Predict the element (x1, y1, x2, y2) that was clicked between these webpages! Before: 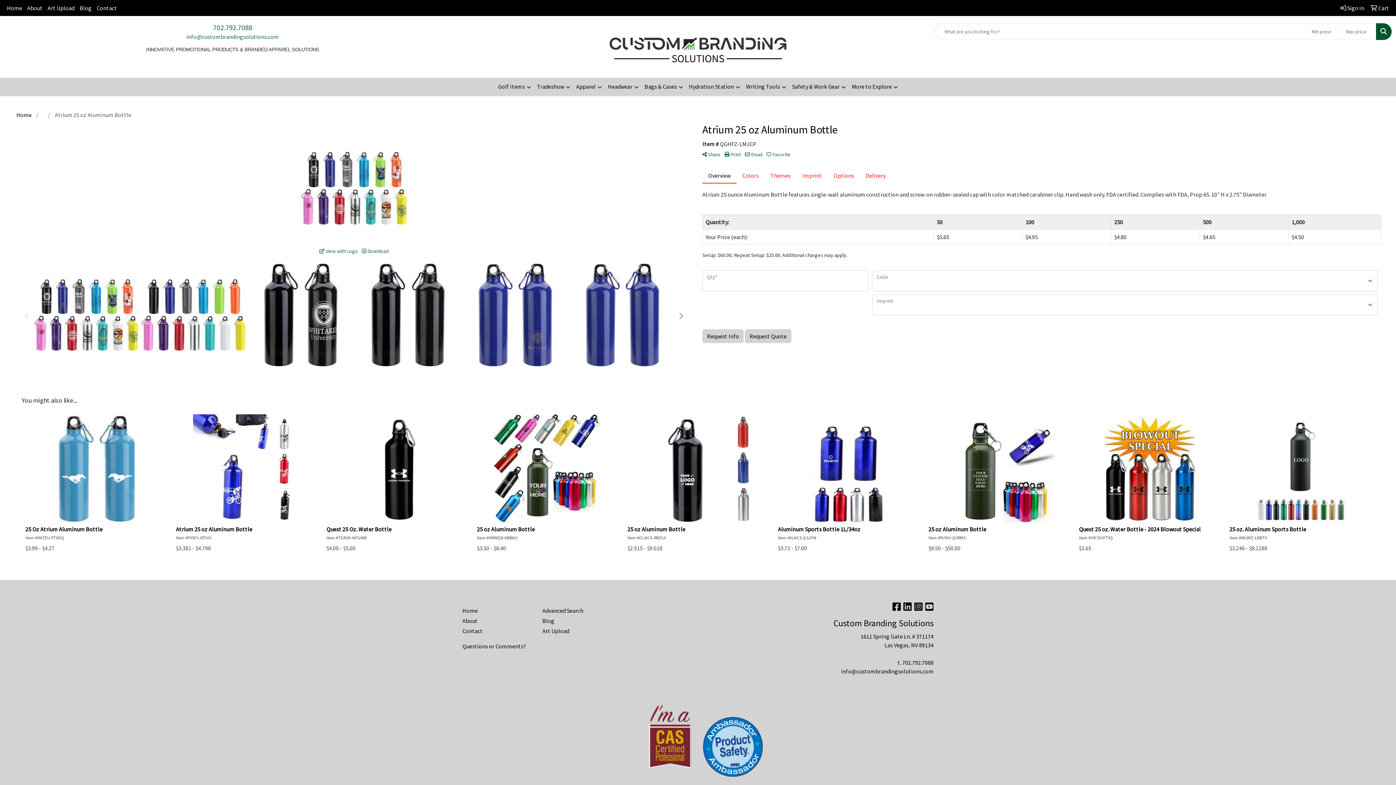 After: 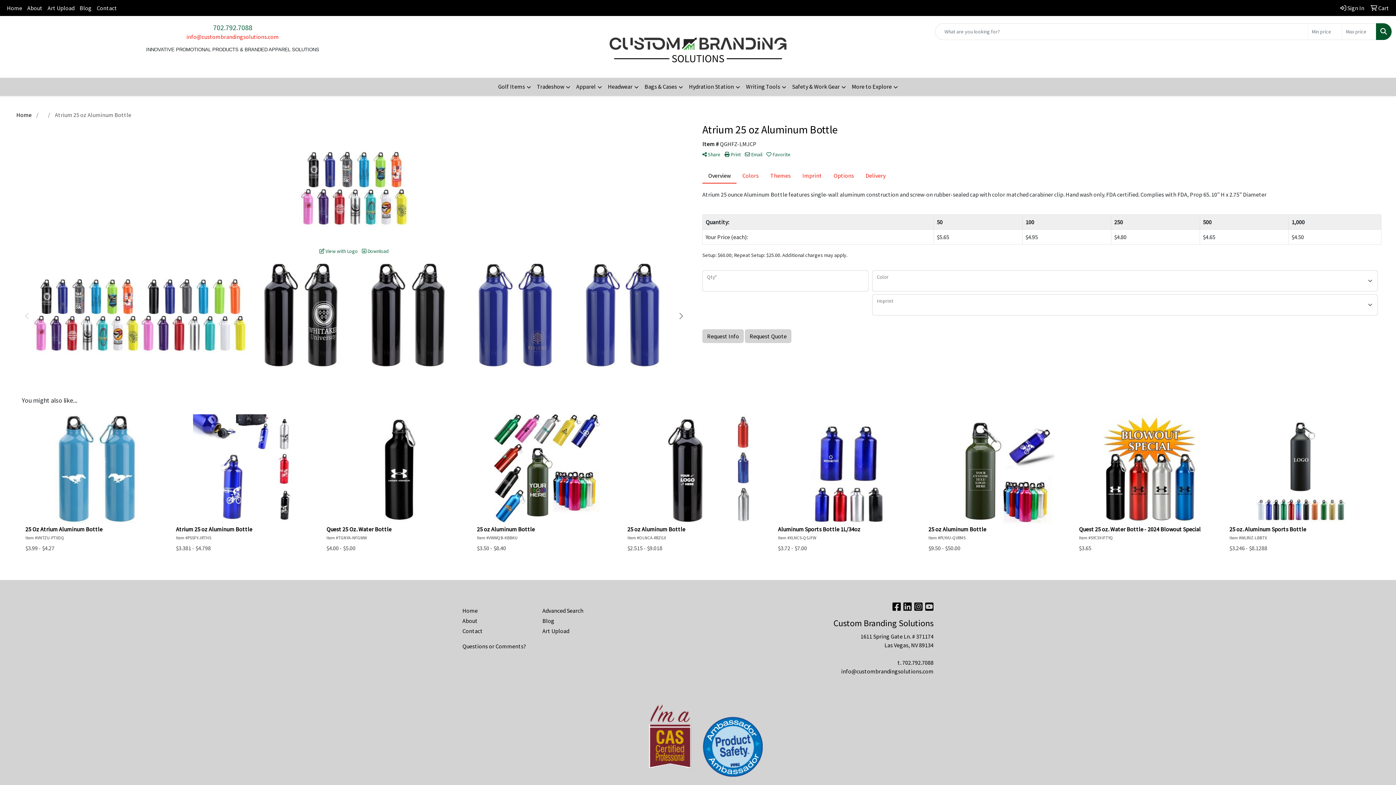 Action: bbox: (186, 33, 278, 40) label: info@custombrandingsolutions.com